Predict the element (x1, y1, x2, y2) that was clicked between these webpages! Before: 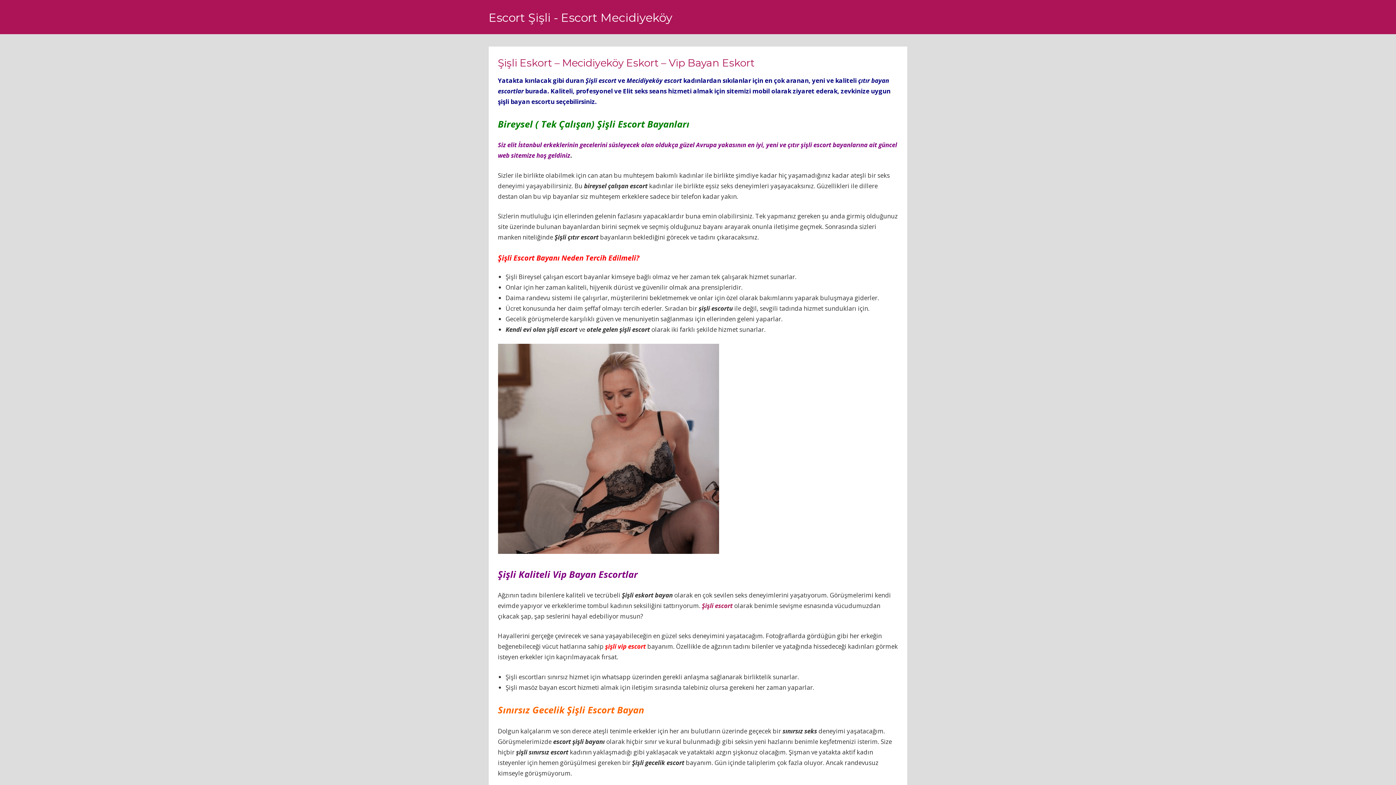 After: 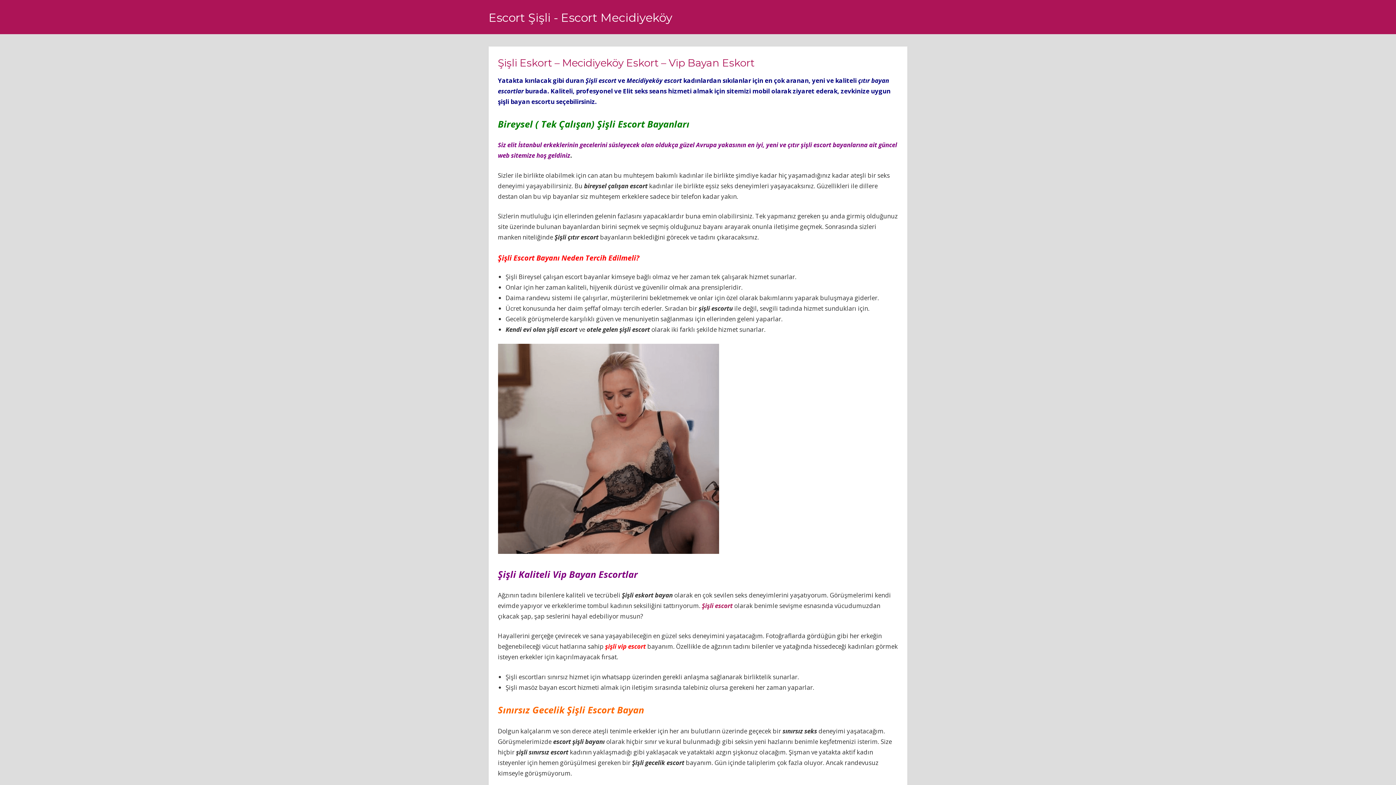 Action: bbox: (702, 601, 732, 610) label: Şişli escort